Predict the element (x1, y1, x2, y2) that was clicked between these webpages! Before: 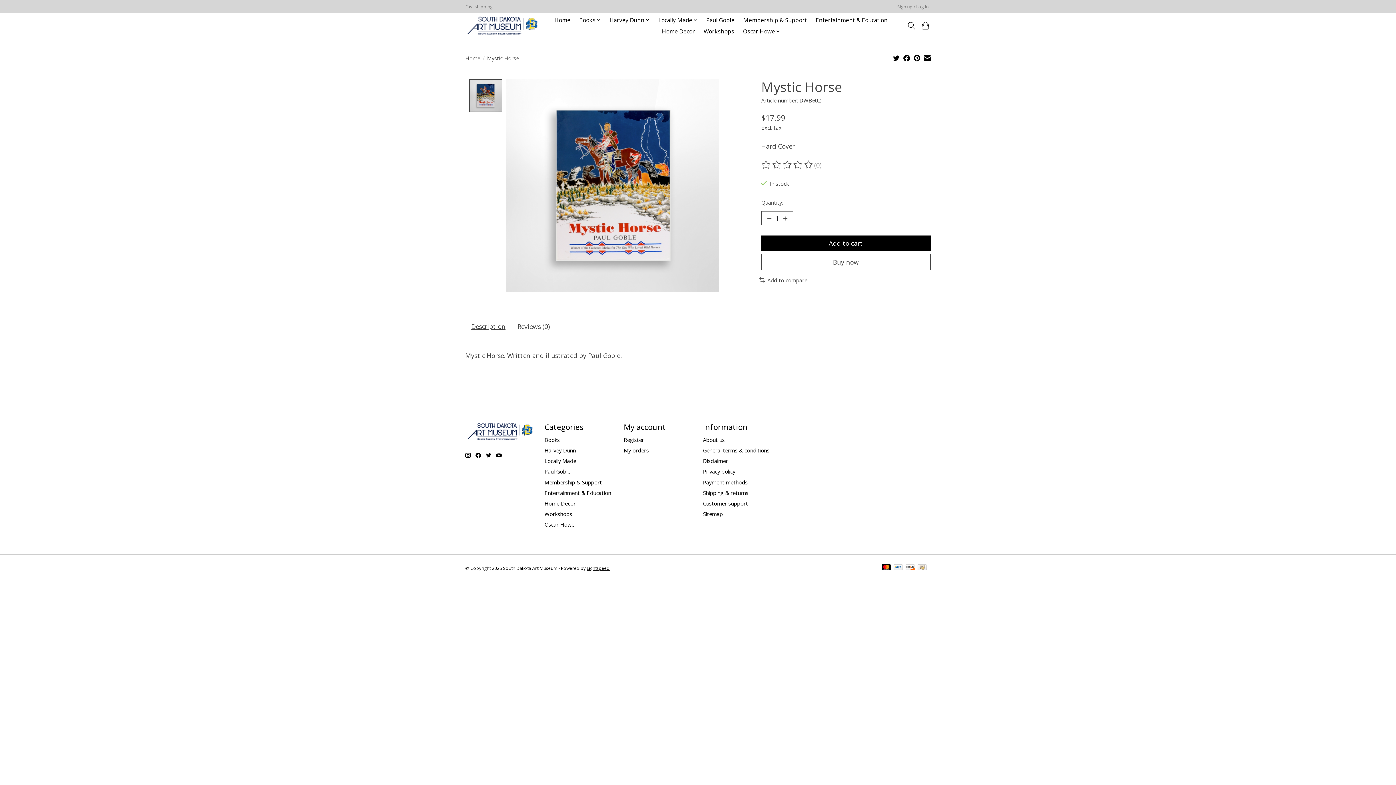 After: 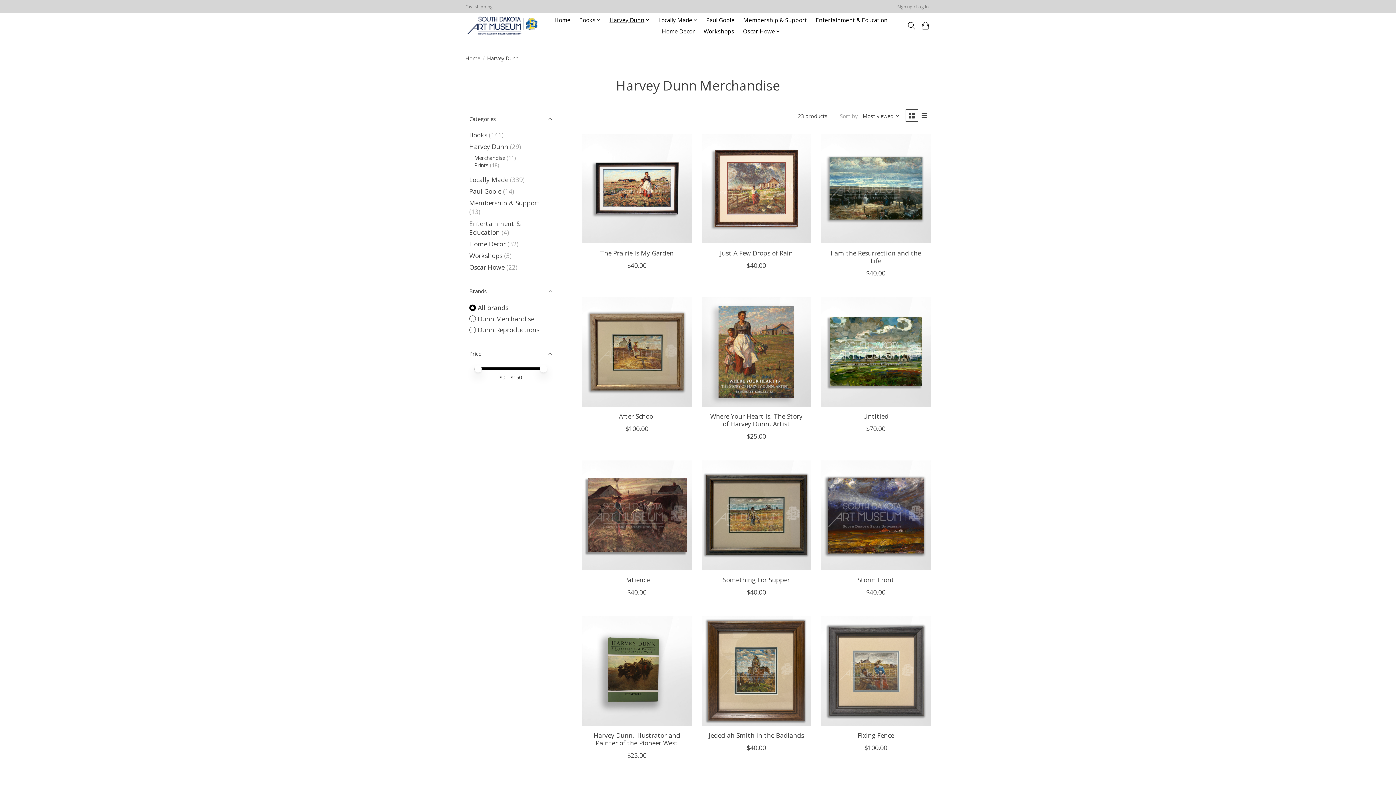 Action: label: Harvey Dunn bbox: (607, 14, 652, 25)